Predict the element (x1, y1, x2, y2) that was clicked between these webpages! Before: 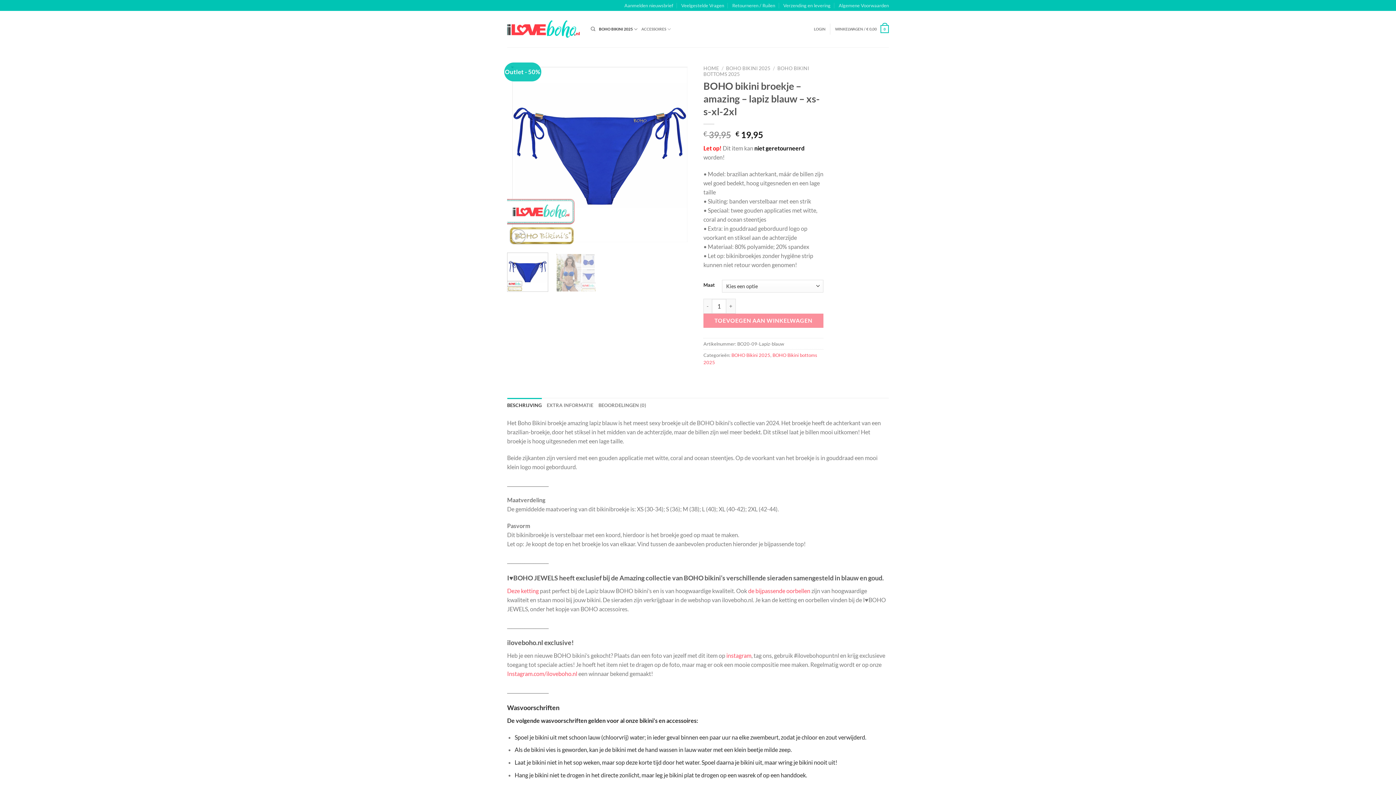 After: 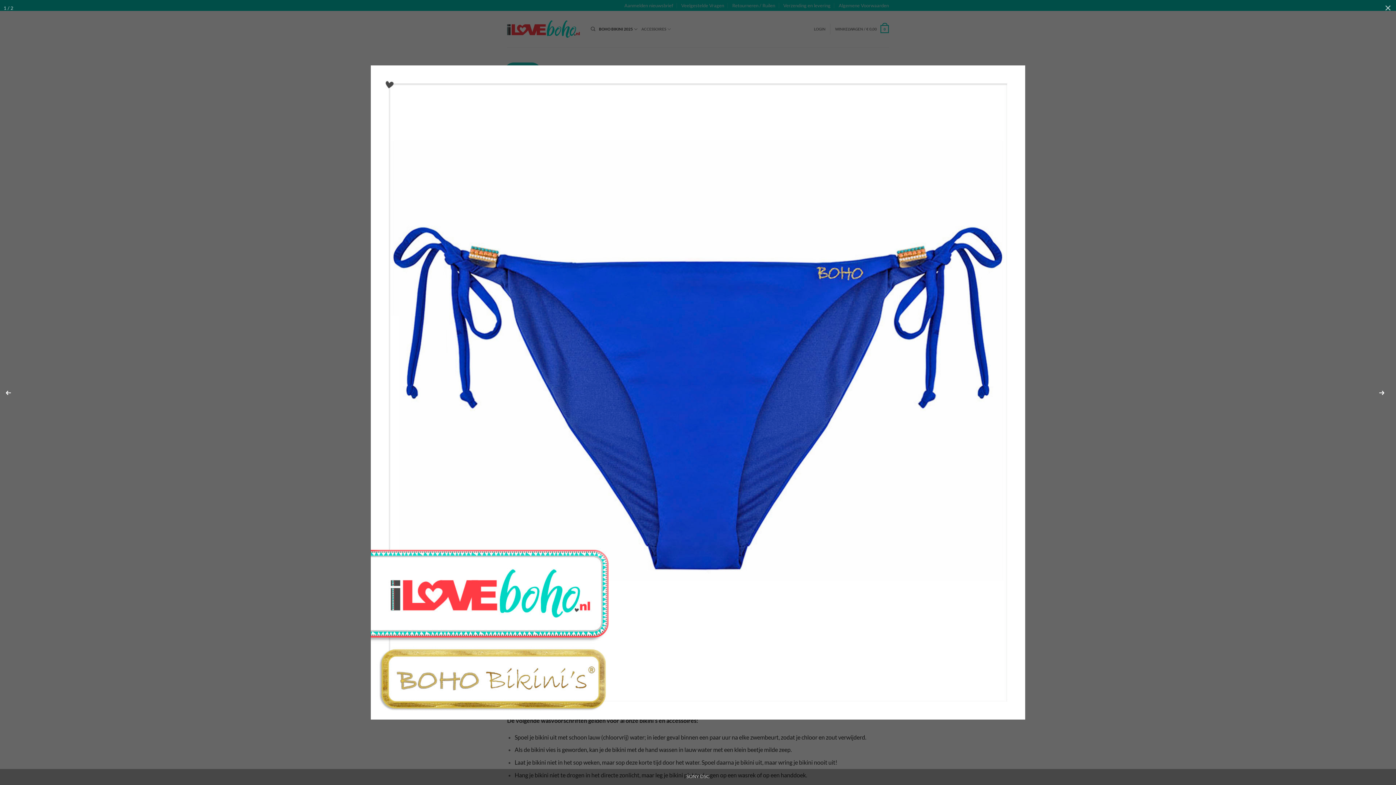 Action: bbox: (507, 150, 692, 157)